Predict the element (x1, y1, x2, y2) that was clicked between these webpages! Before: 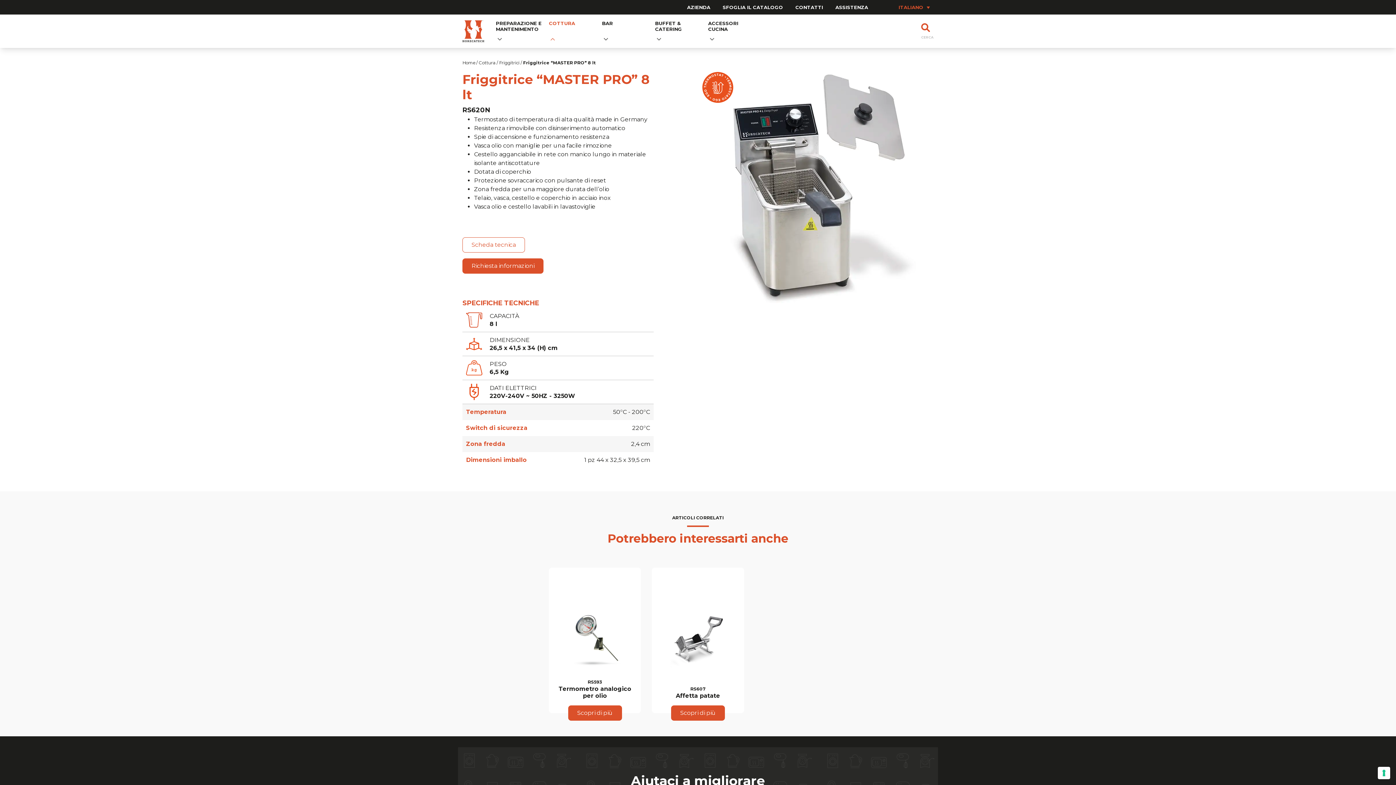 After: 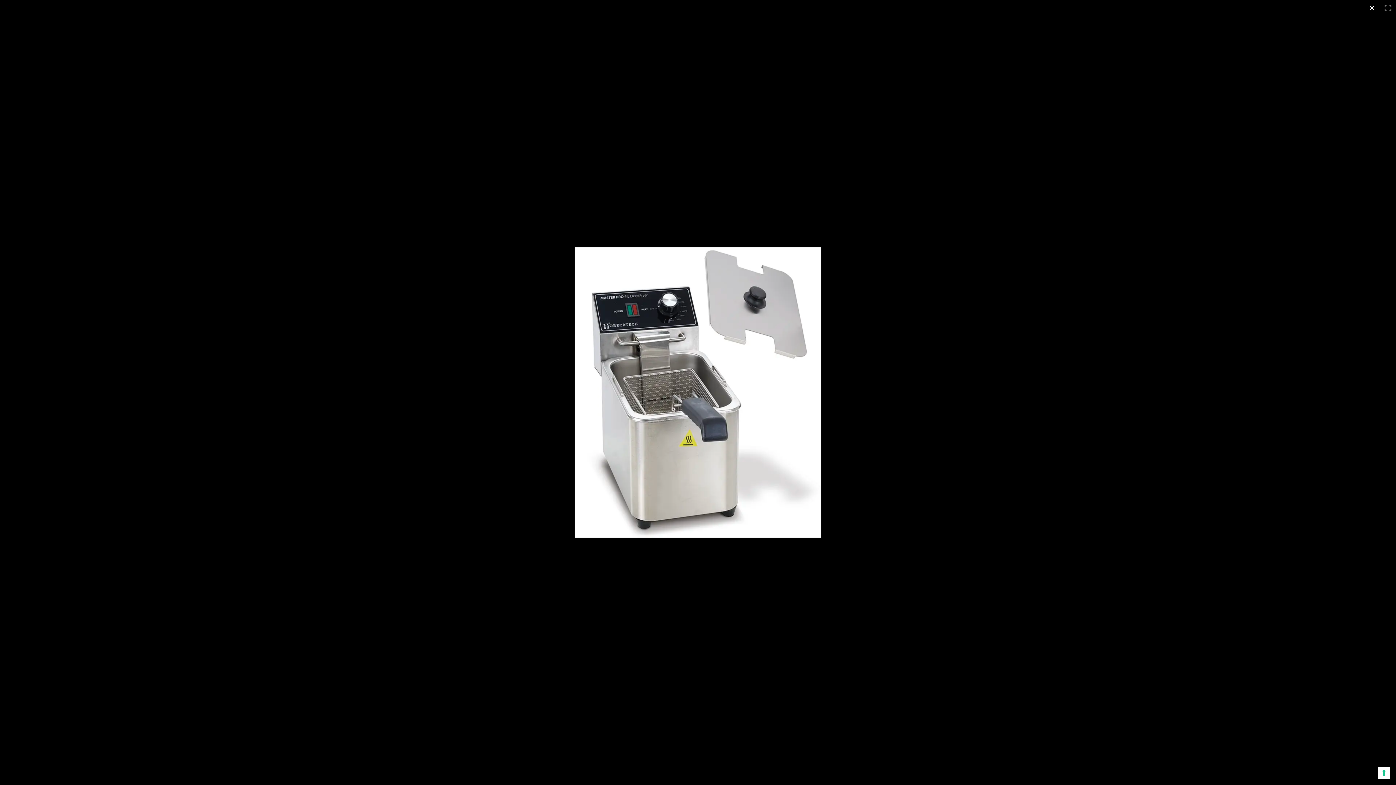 Action: bbox: (702, 183, 933, 190)